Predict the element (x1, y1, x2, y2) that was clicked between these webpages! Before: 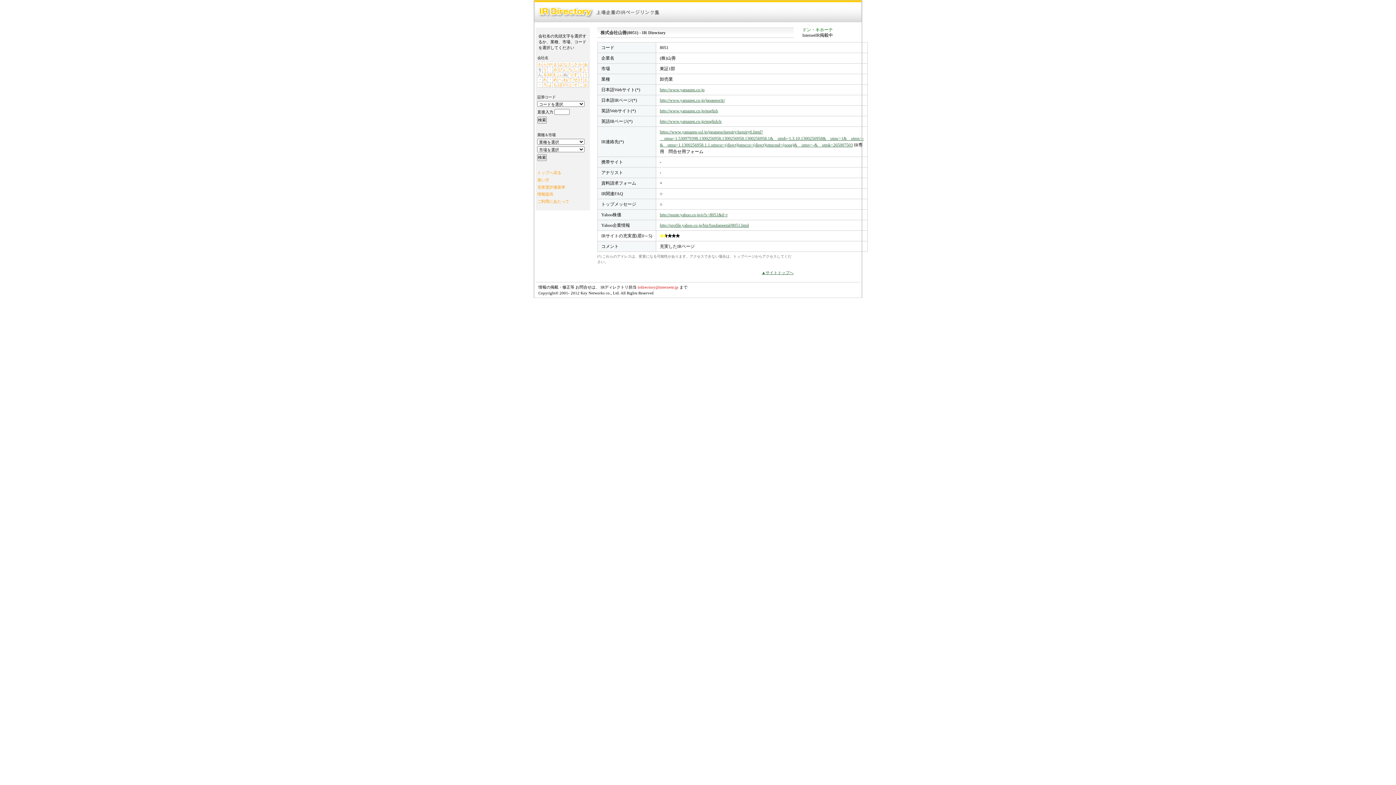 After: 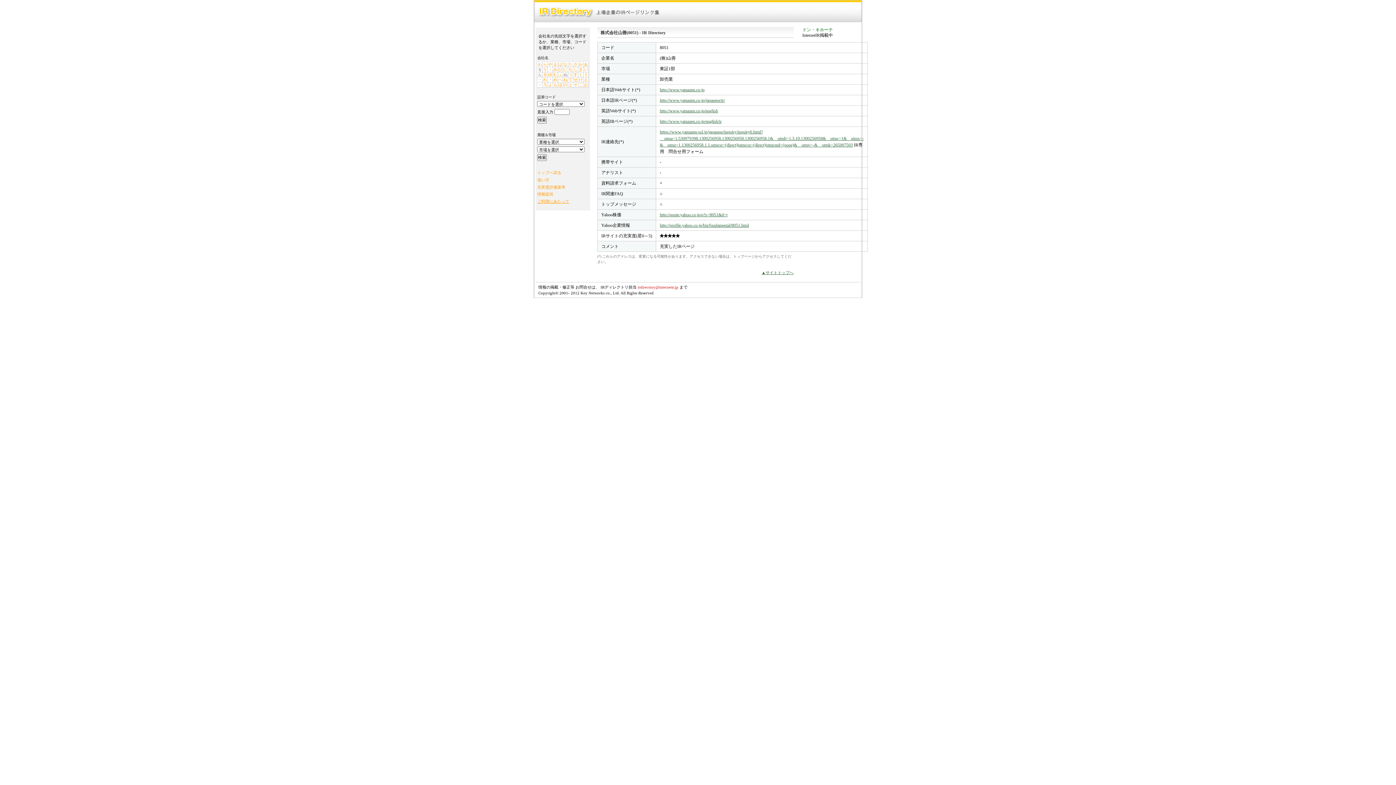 Action: label: ご利用にあたって bbox: (537, 199, 569, 203)